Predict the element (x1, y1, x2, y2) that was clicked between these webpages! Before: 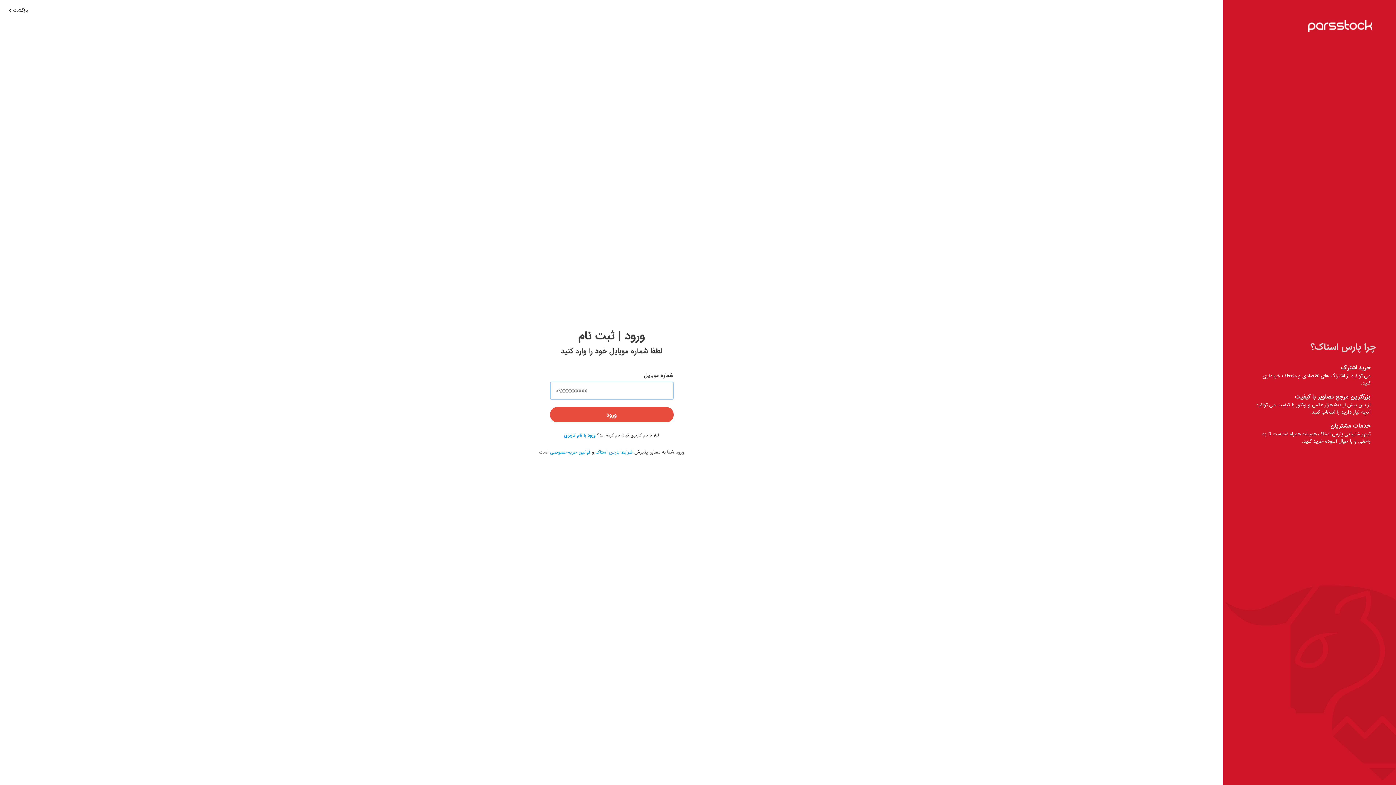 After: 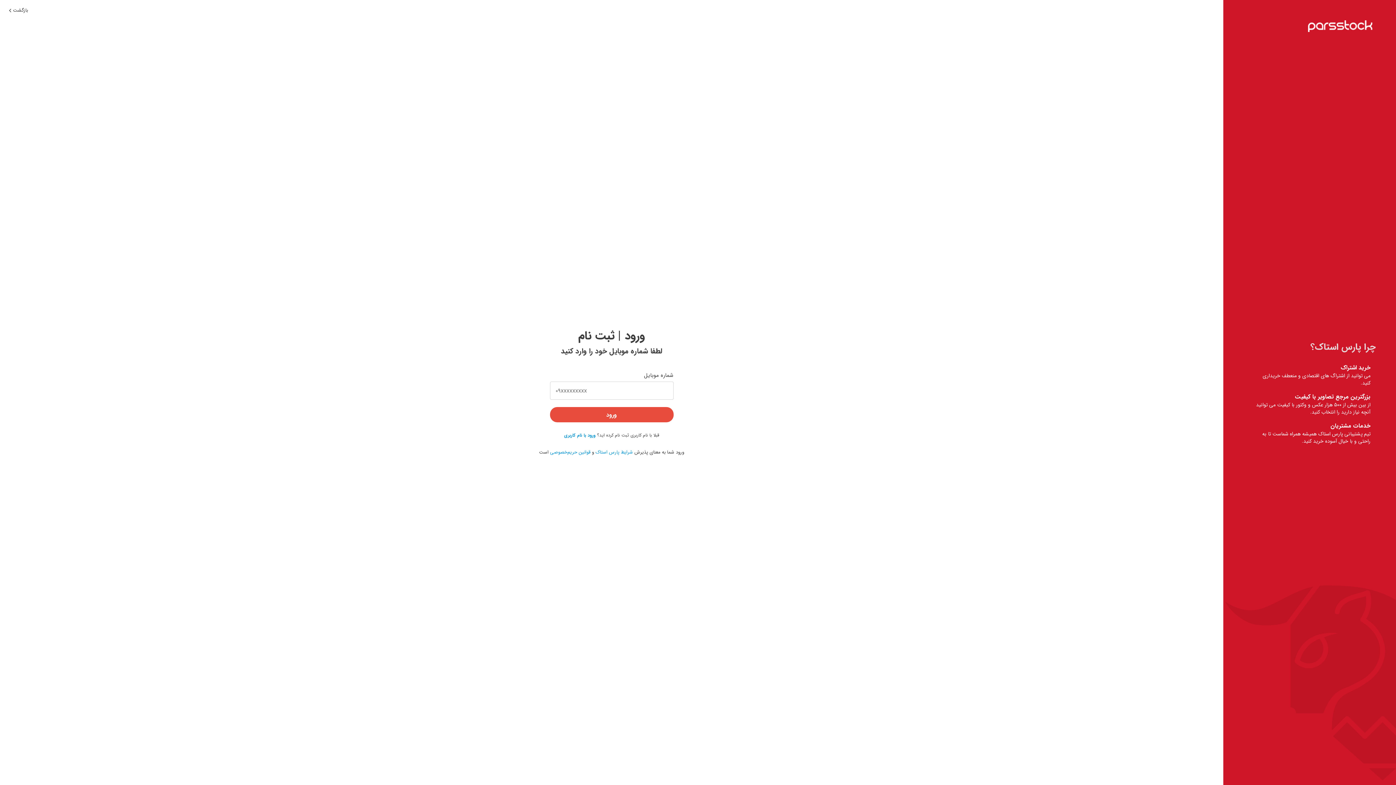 Action: bbox: (550, 448, 590, 456) label: قوانین حریم‌خصوصی